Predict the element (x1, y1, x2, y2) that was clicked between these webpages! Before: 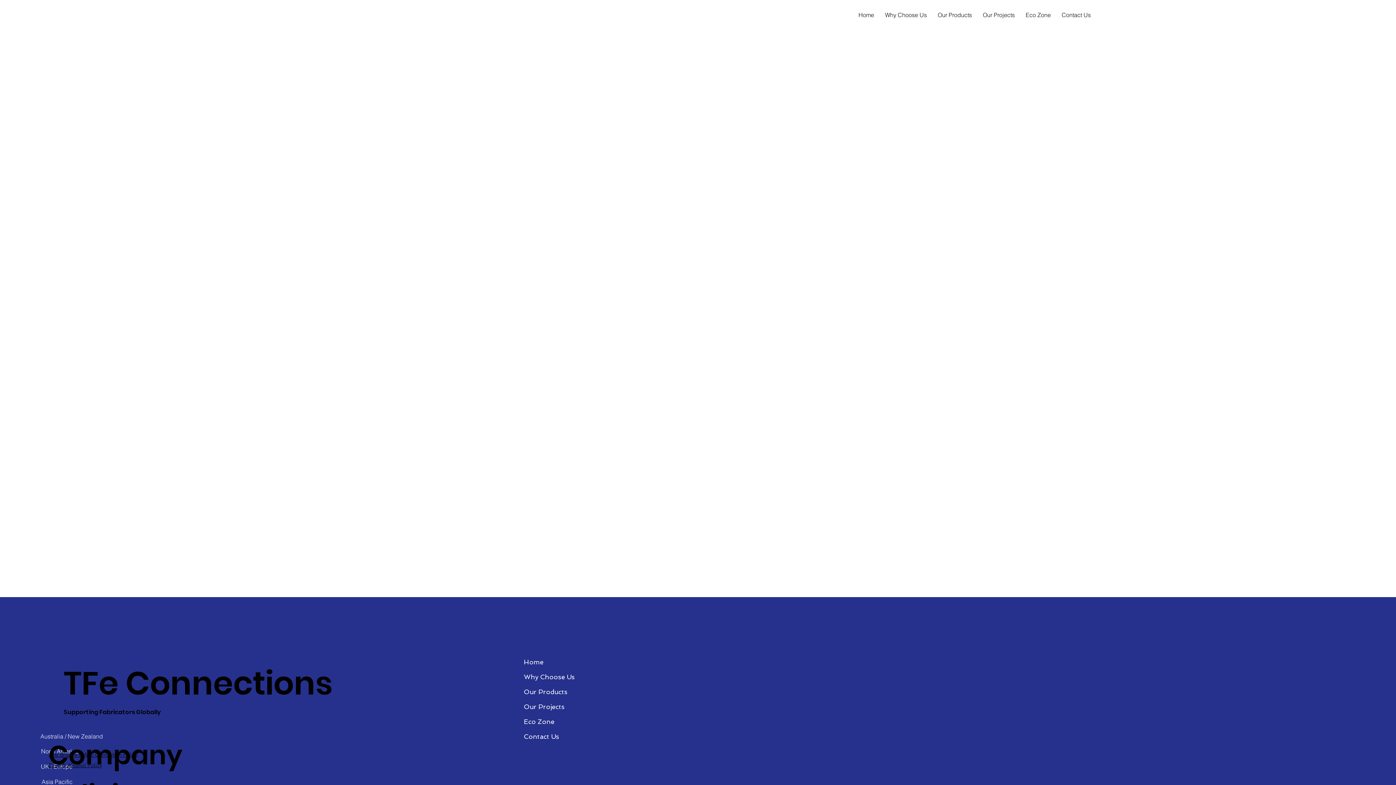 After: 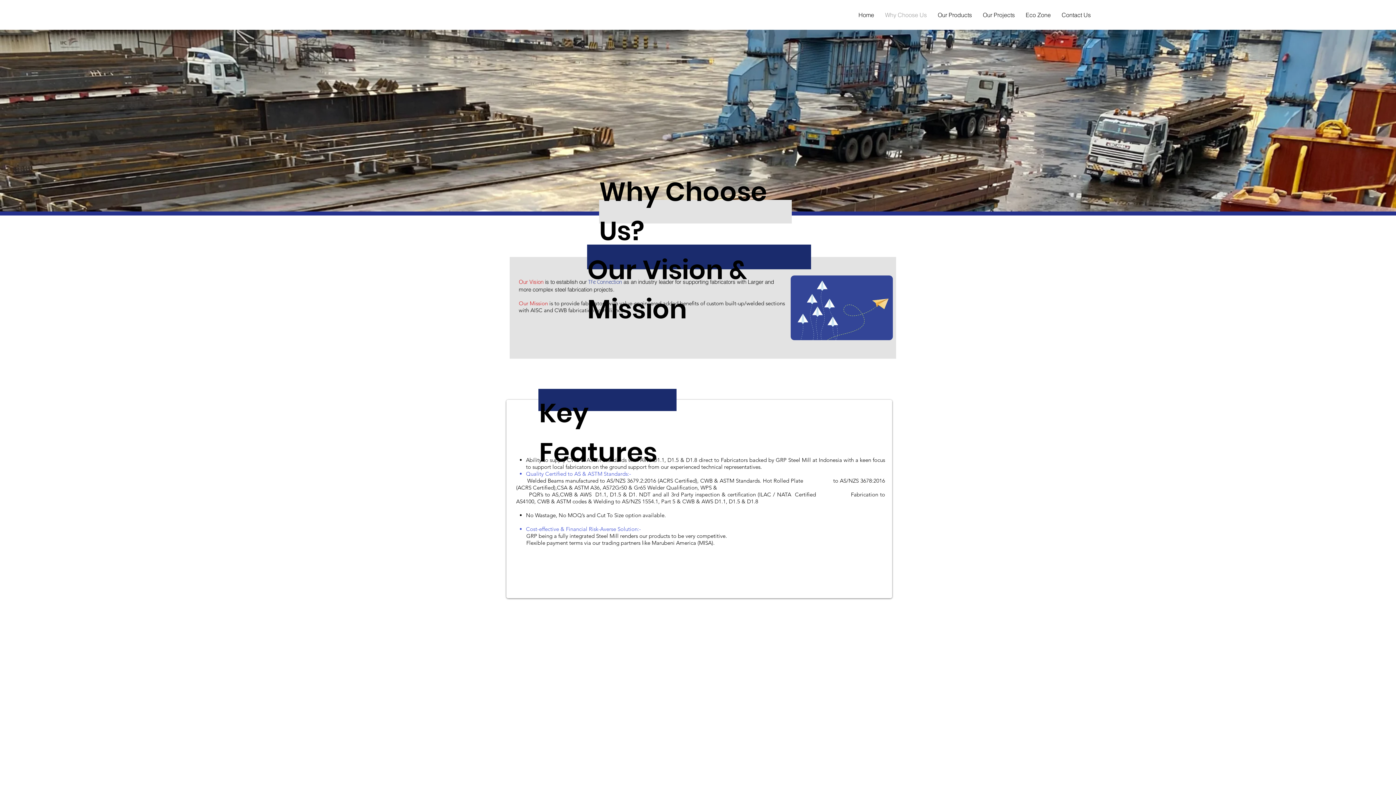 Action: label: Why Choose Us bbox: (521, 669, 587, 684)